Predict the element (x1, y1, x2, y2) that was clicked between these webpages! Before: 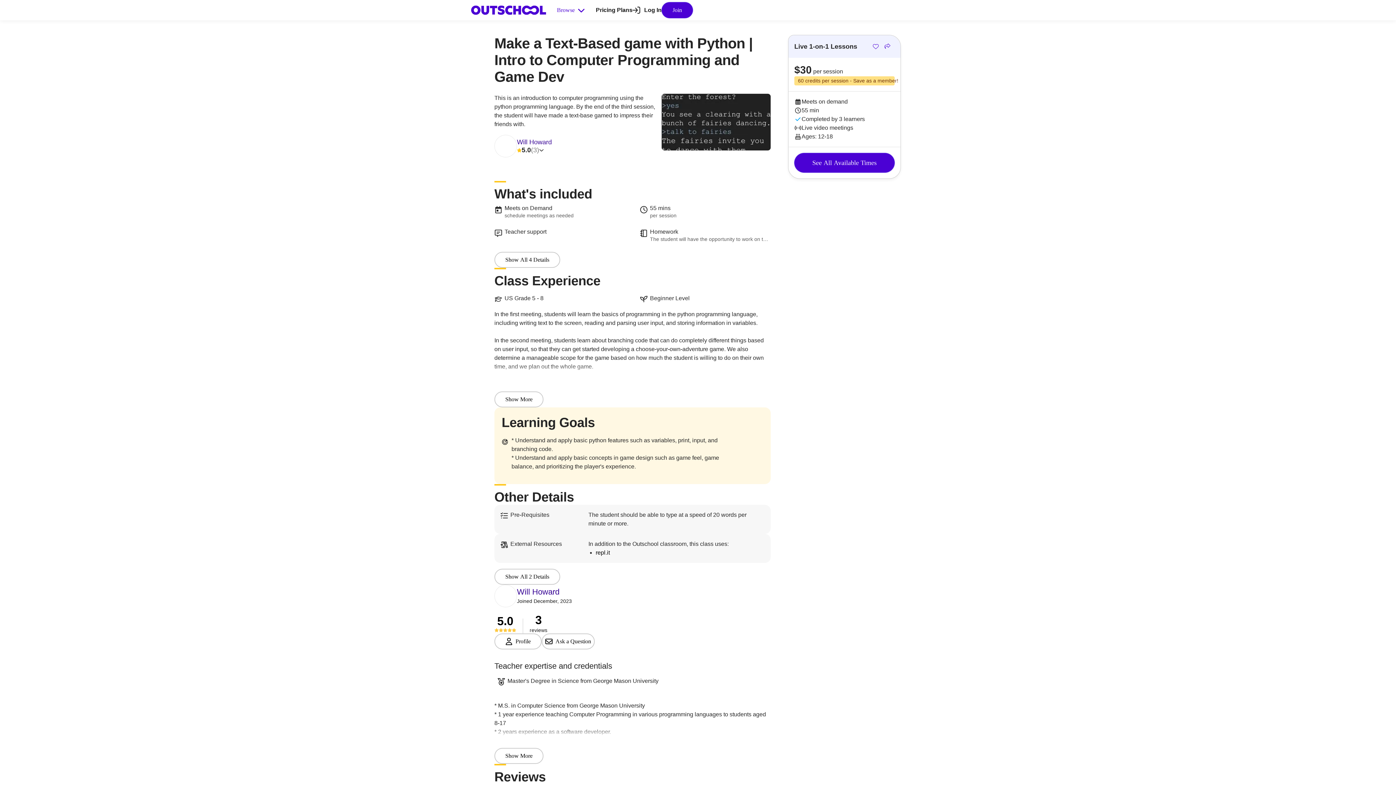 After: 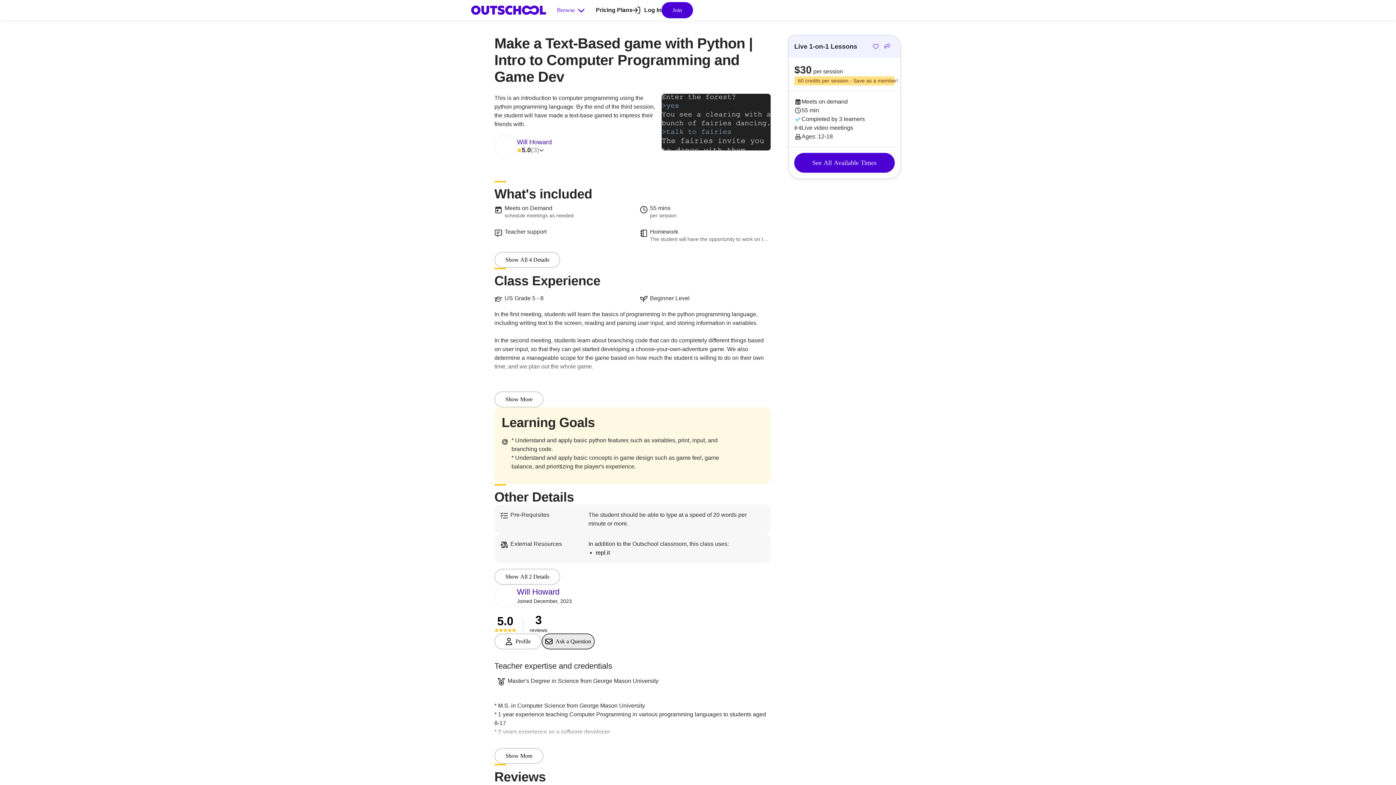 Action: label: Ask a Question bbox: (541, 633, 594, 649)